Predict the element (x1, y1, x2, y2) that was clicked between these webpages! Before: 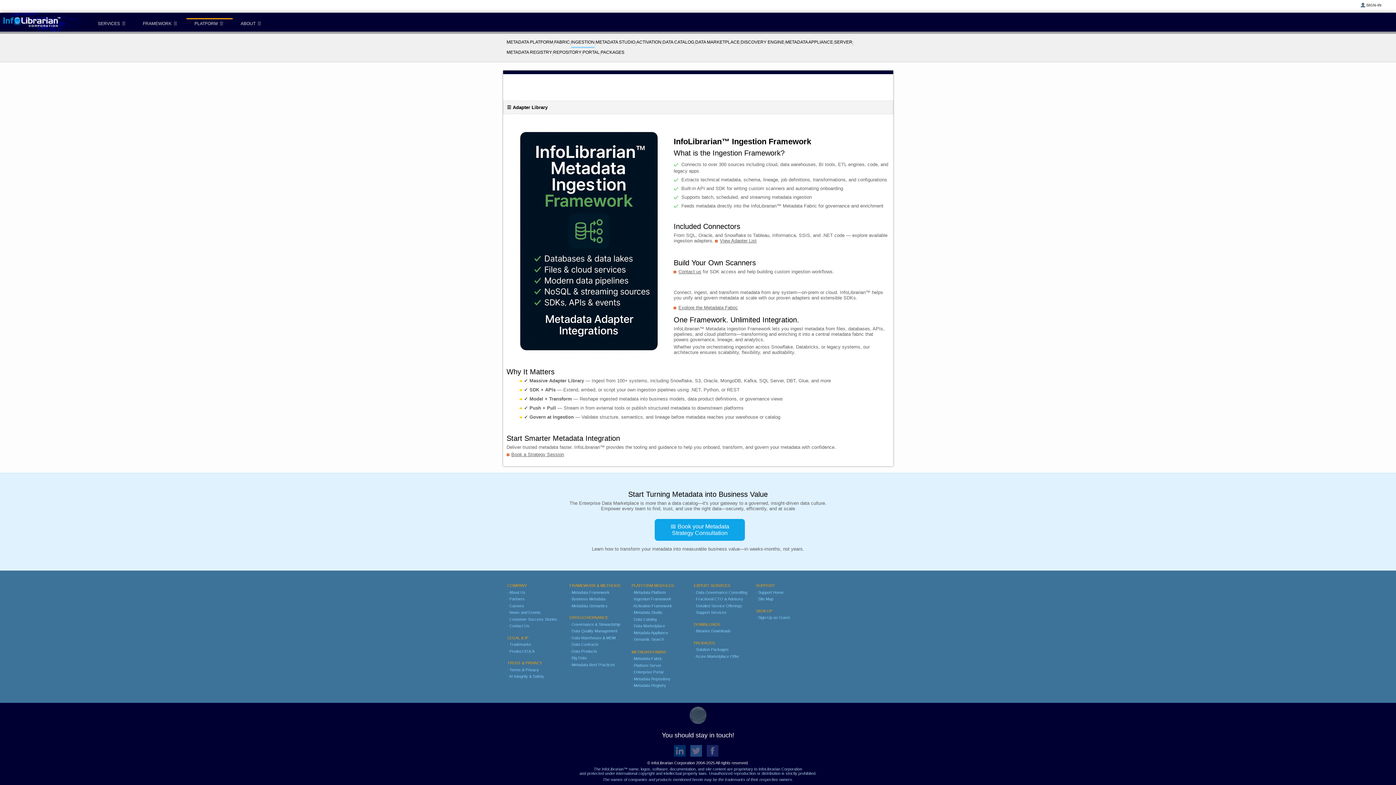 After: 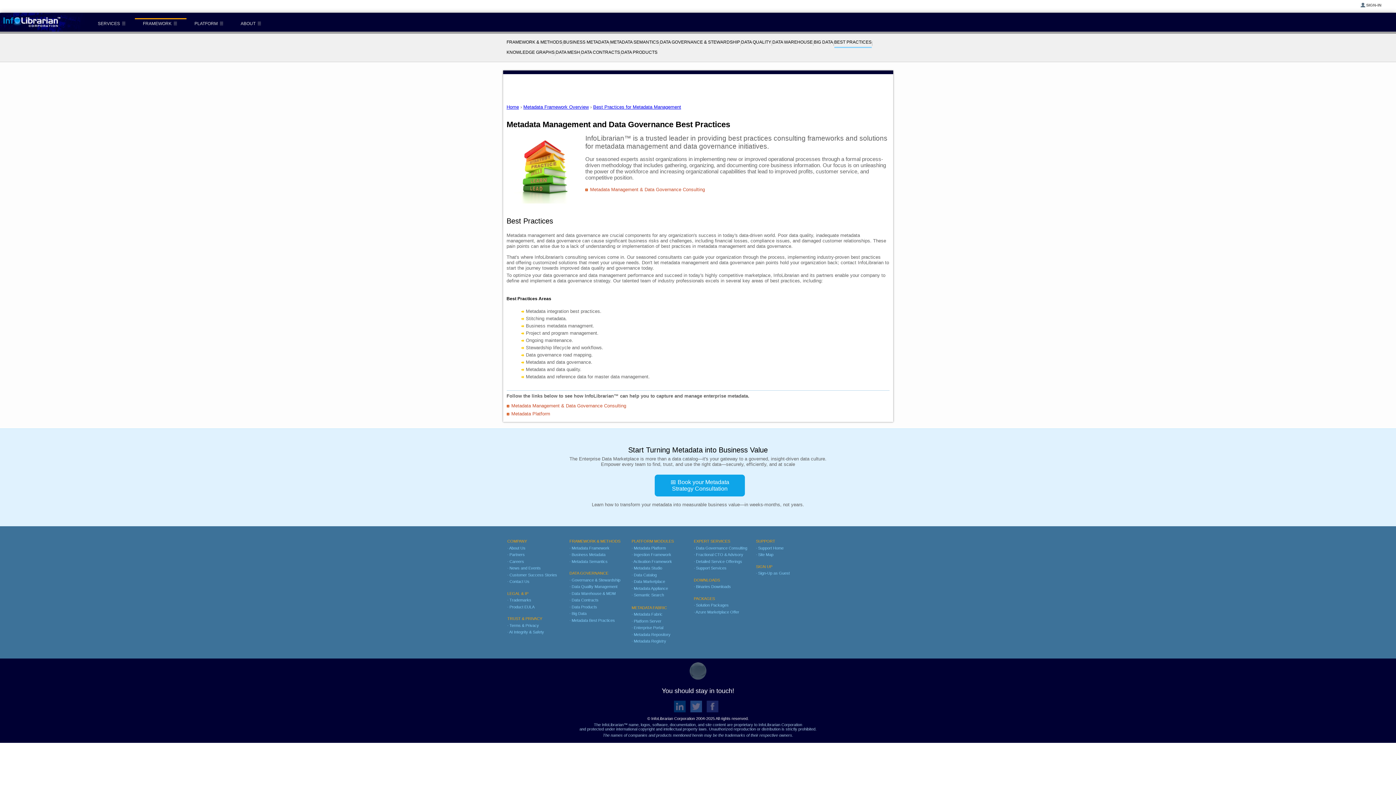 Action: bbox: (569, 662, 615, 667) label: · Metadata Best Practices